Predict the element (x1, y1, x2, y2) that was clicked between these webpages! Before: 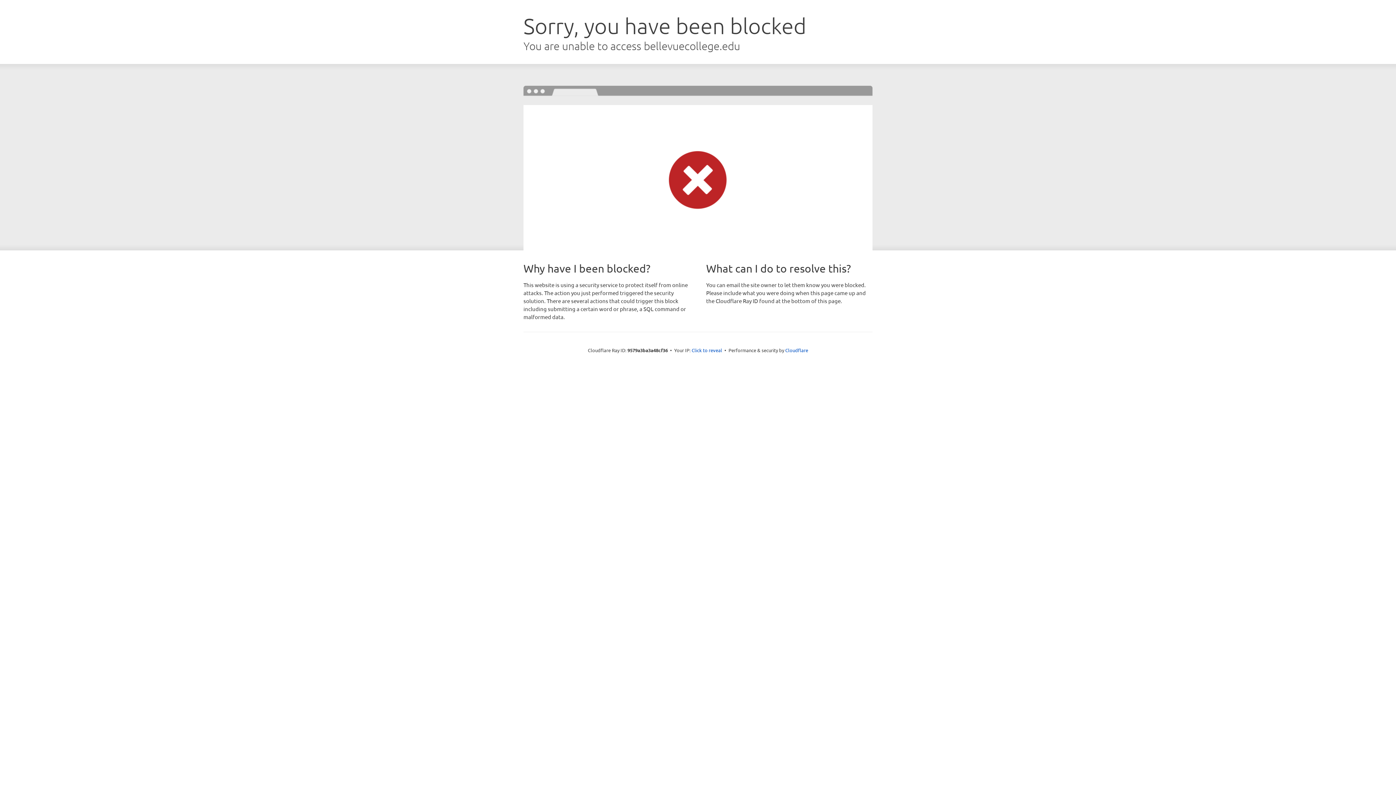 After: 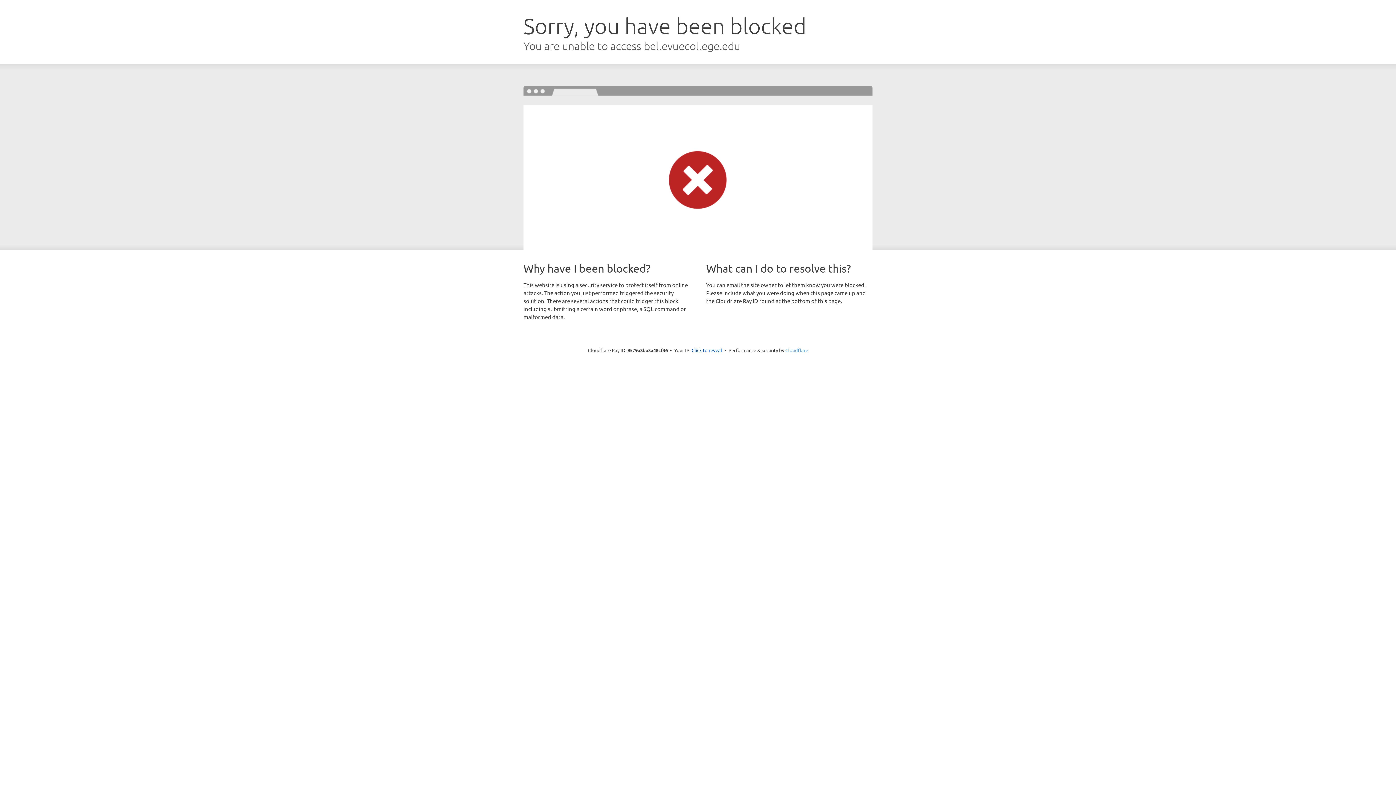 Action: bbox: (785, 347, 808, 353) label: Cloudflare